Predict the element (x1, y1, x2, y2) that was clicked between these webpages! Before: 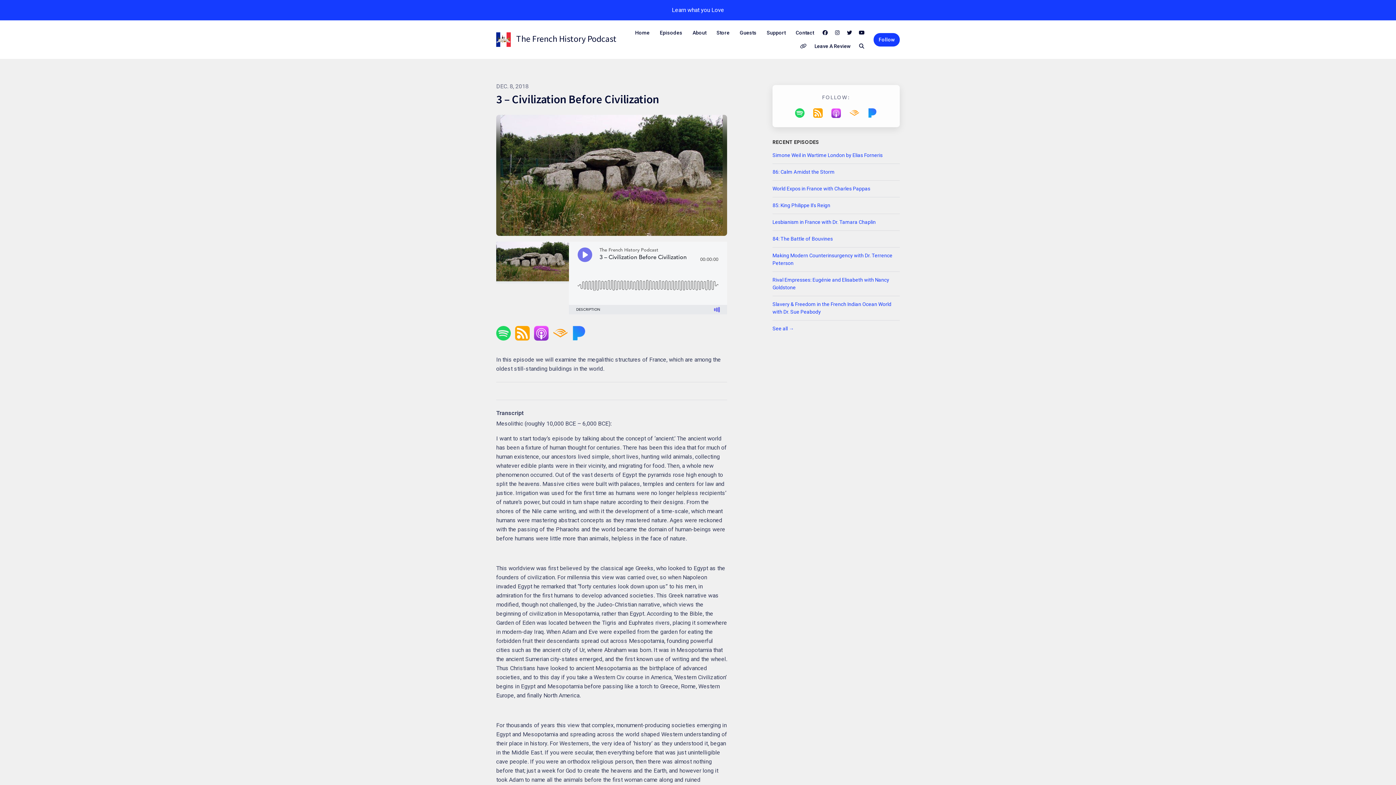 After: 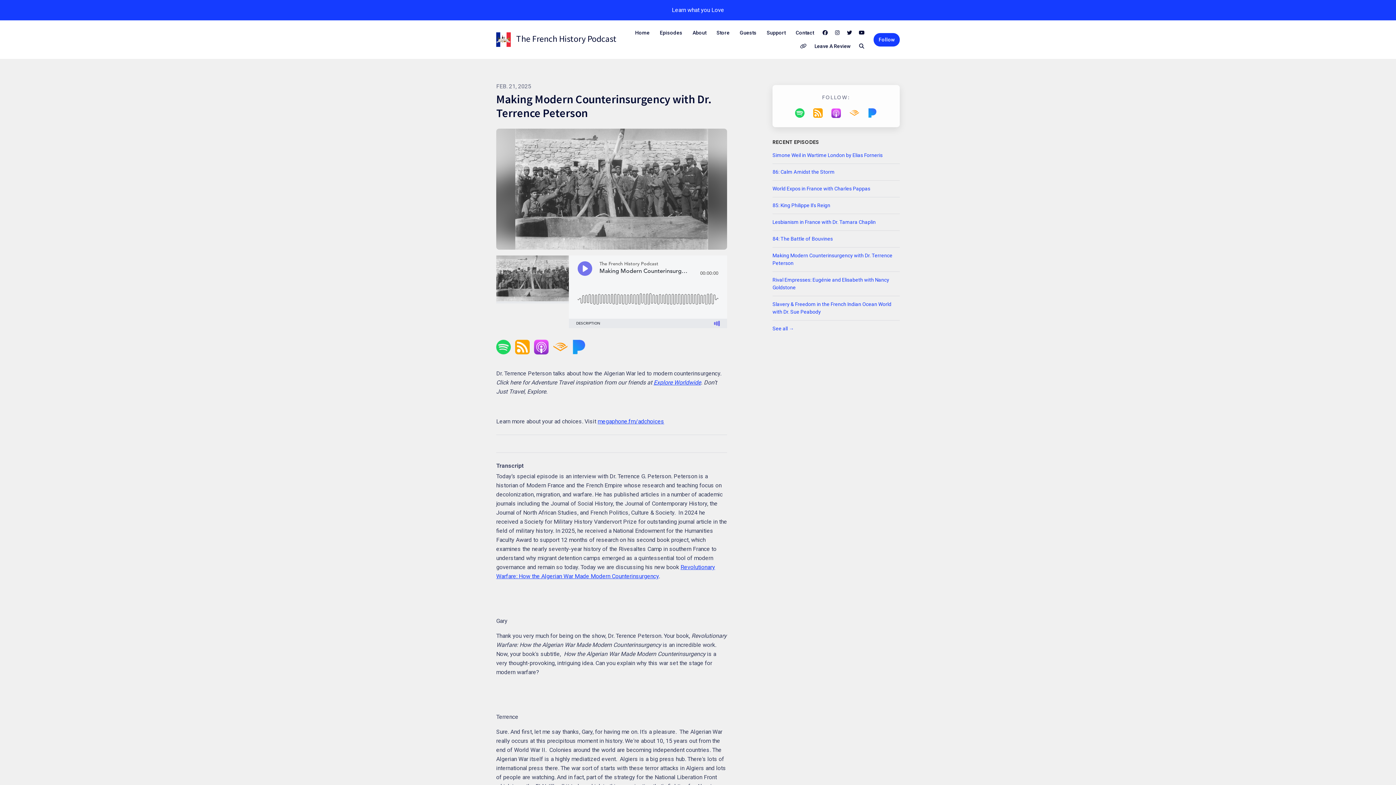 Action: label: Making Modern Counterinsurgency with Dr. Terrence Peterson bbox: (772, 247, 900, 271)